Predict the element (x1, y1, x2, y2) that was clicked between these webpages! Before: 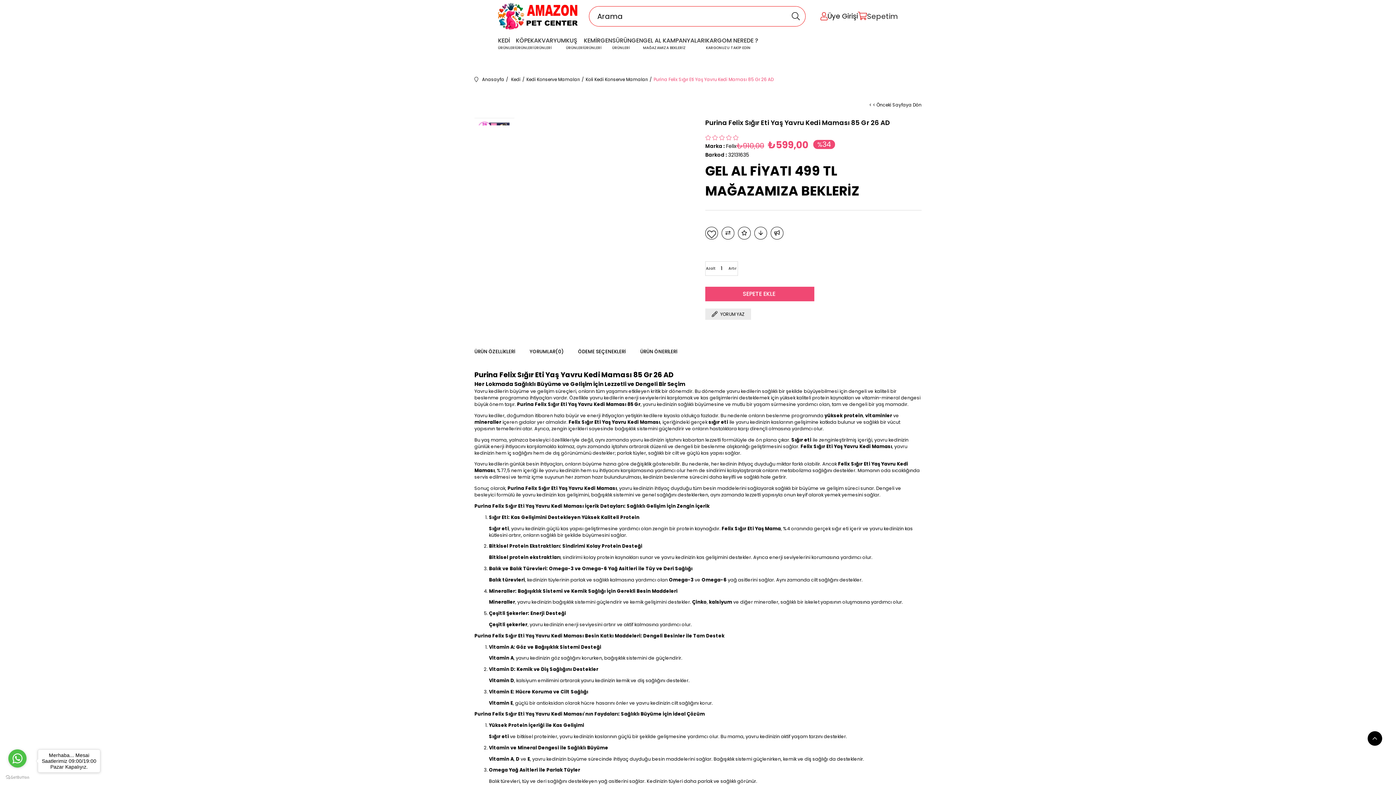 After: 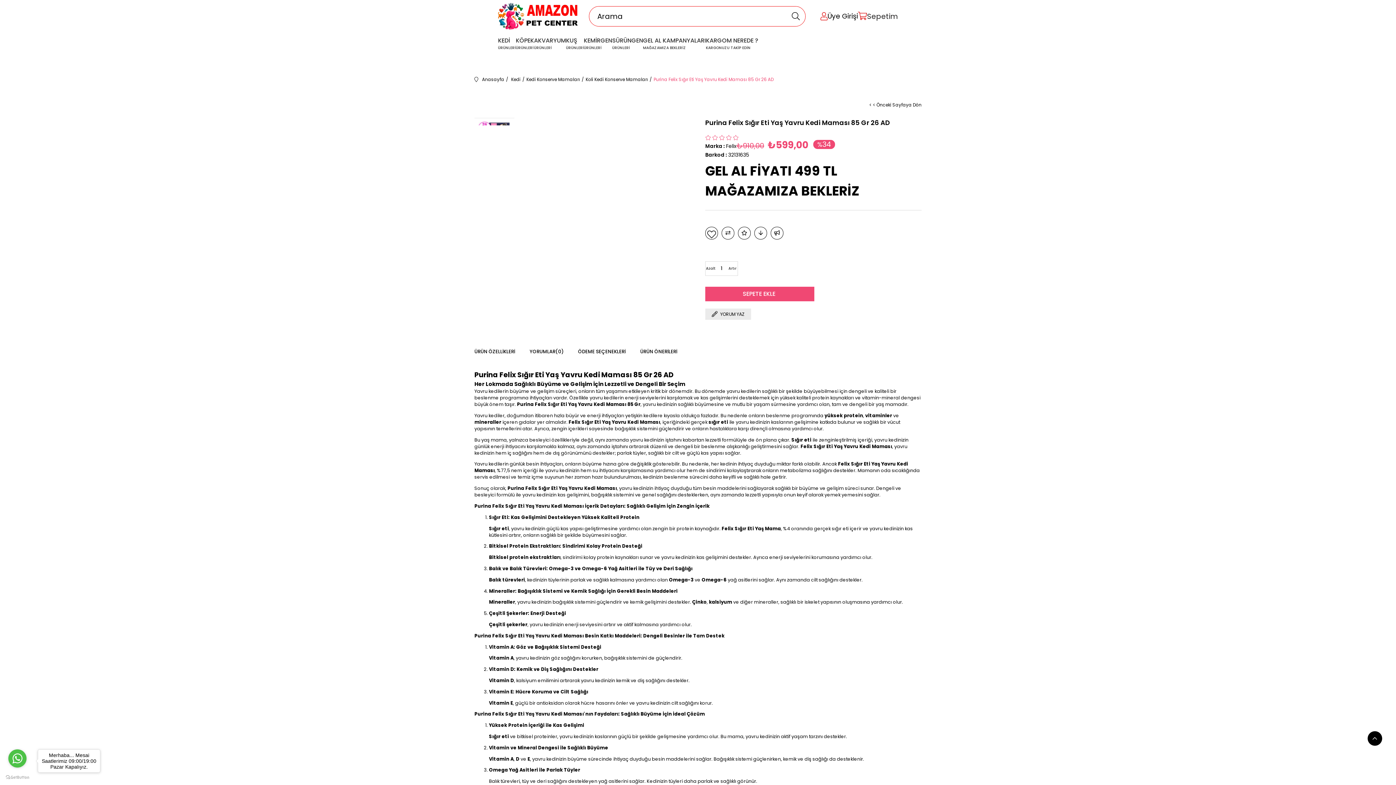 Action: label: ÜRÜN ÖNERİLERİ bbox: (640, 345, 677, 358)